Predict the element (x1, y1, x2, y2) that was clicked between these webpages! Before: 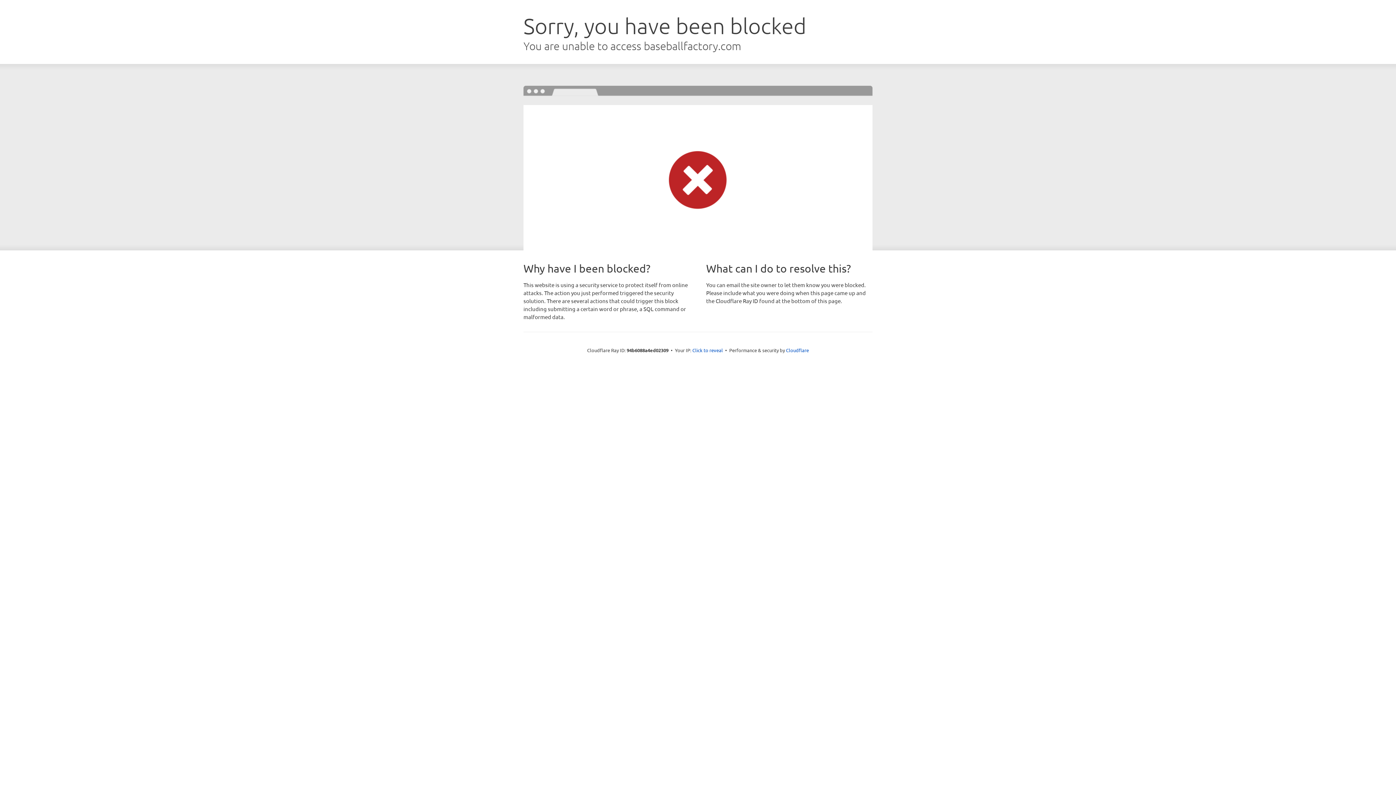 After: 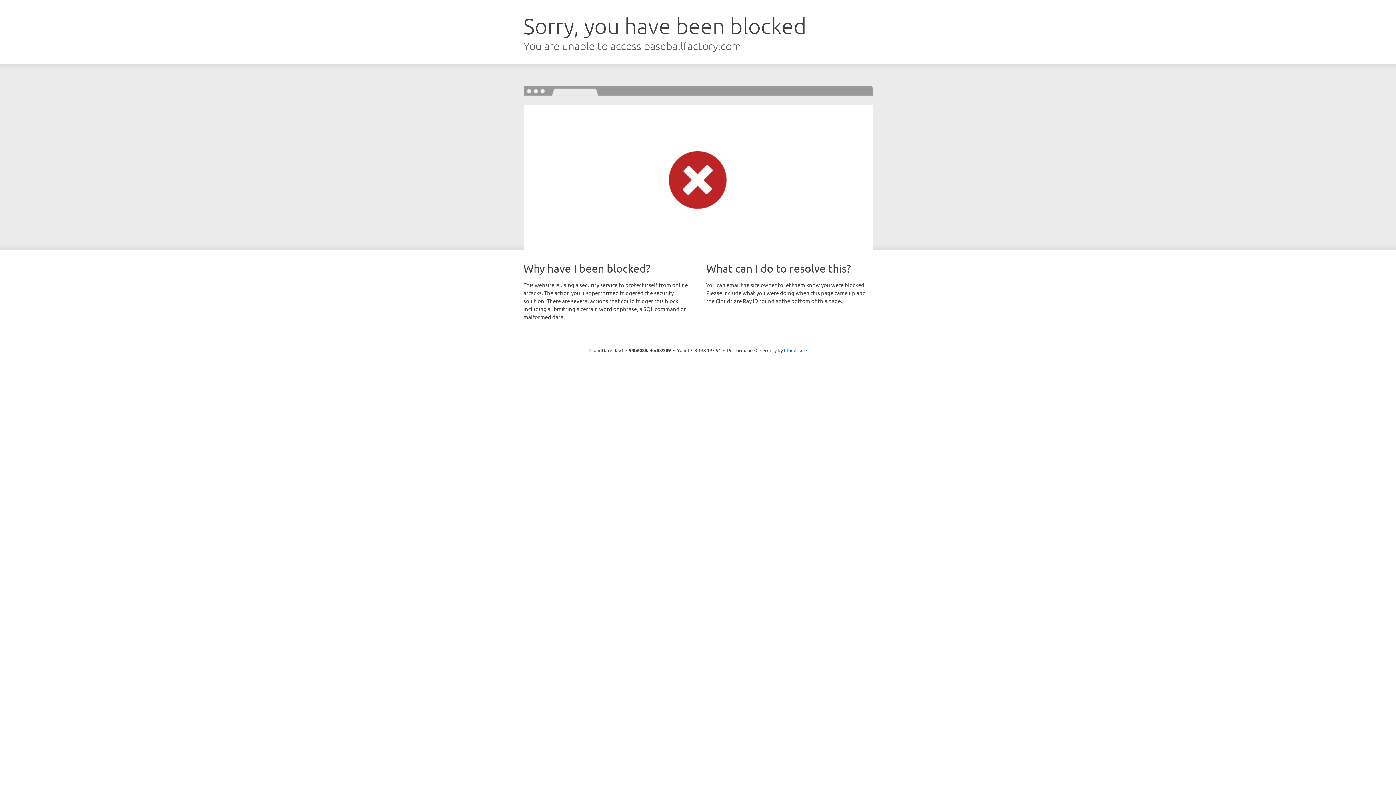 Action: bbox: (692, 346, 723, 353) label: Click to reveal